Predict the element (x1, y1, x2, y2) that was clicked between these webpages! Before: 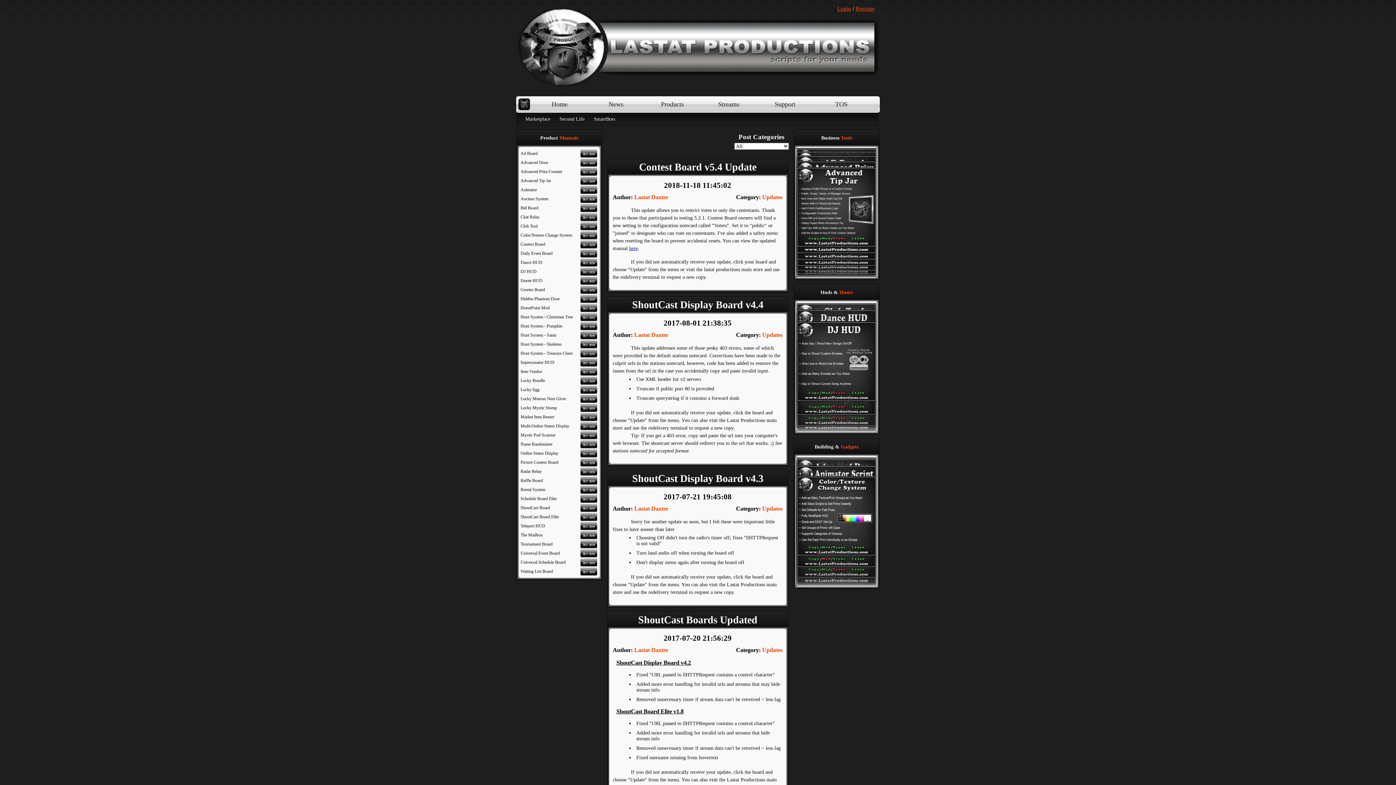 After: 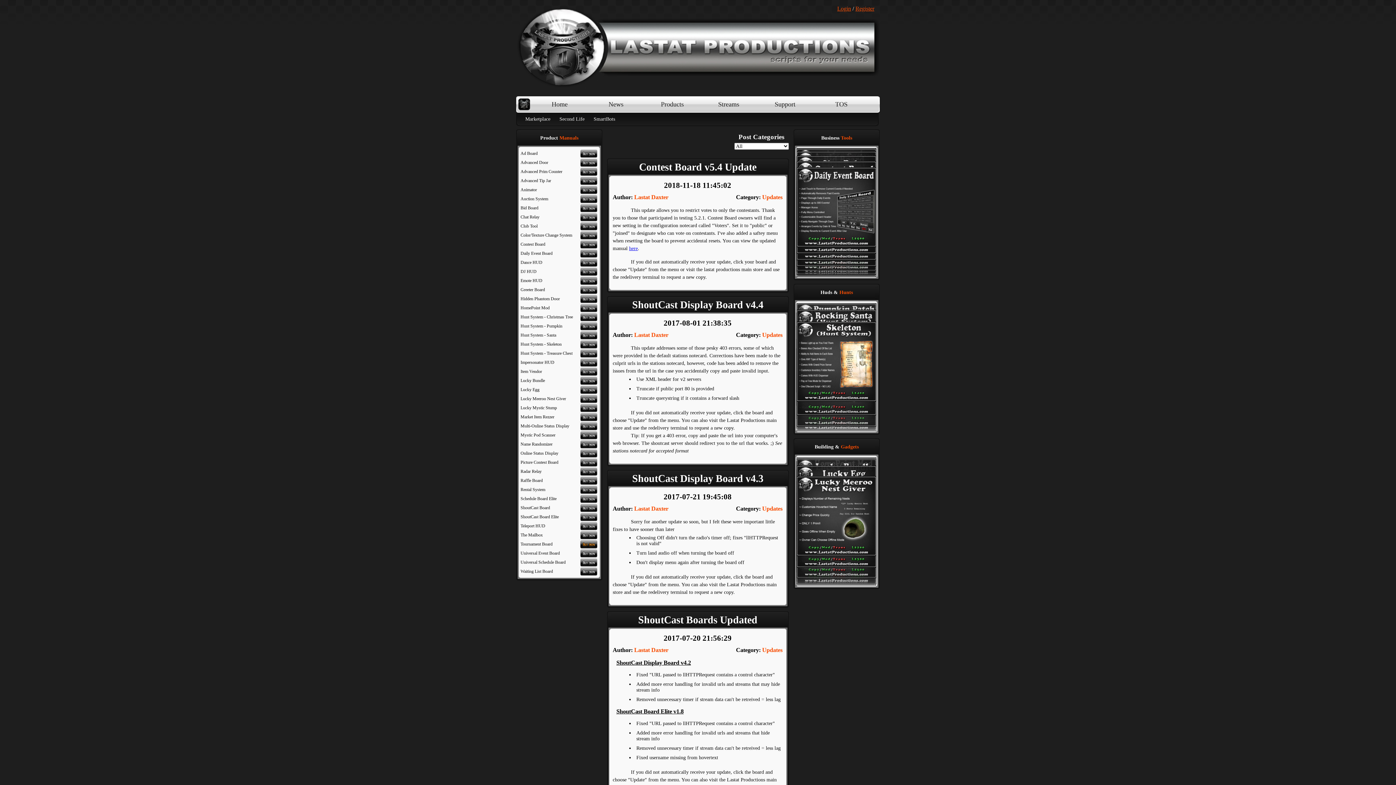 Action: bbox: (580, 540, 597, 549)